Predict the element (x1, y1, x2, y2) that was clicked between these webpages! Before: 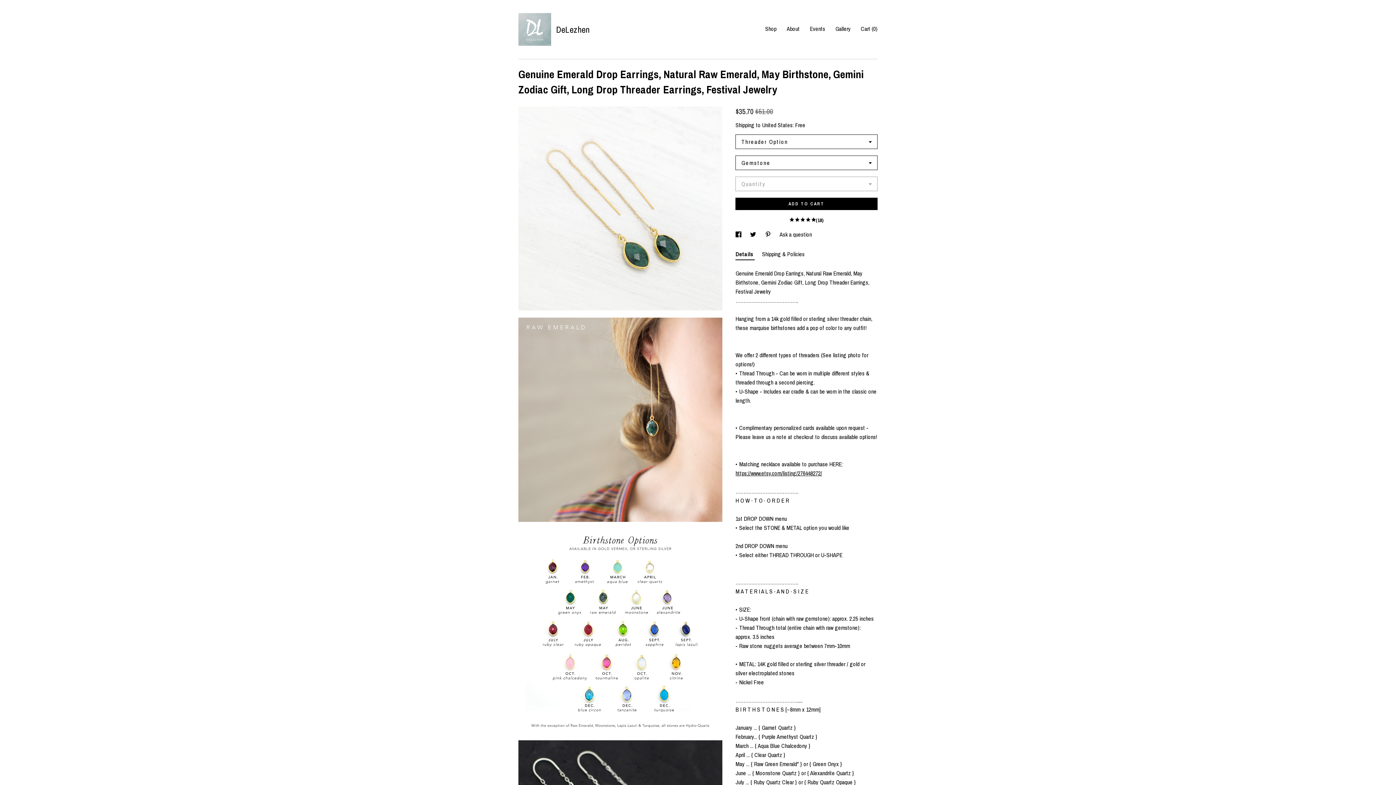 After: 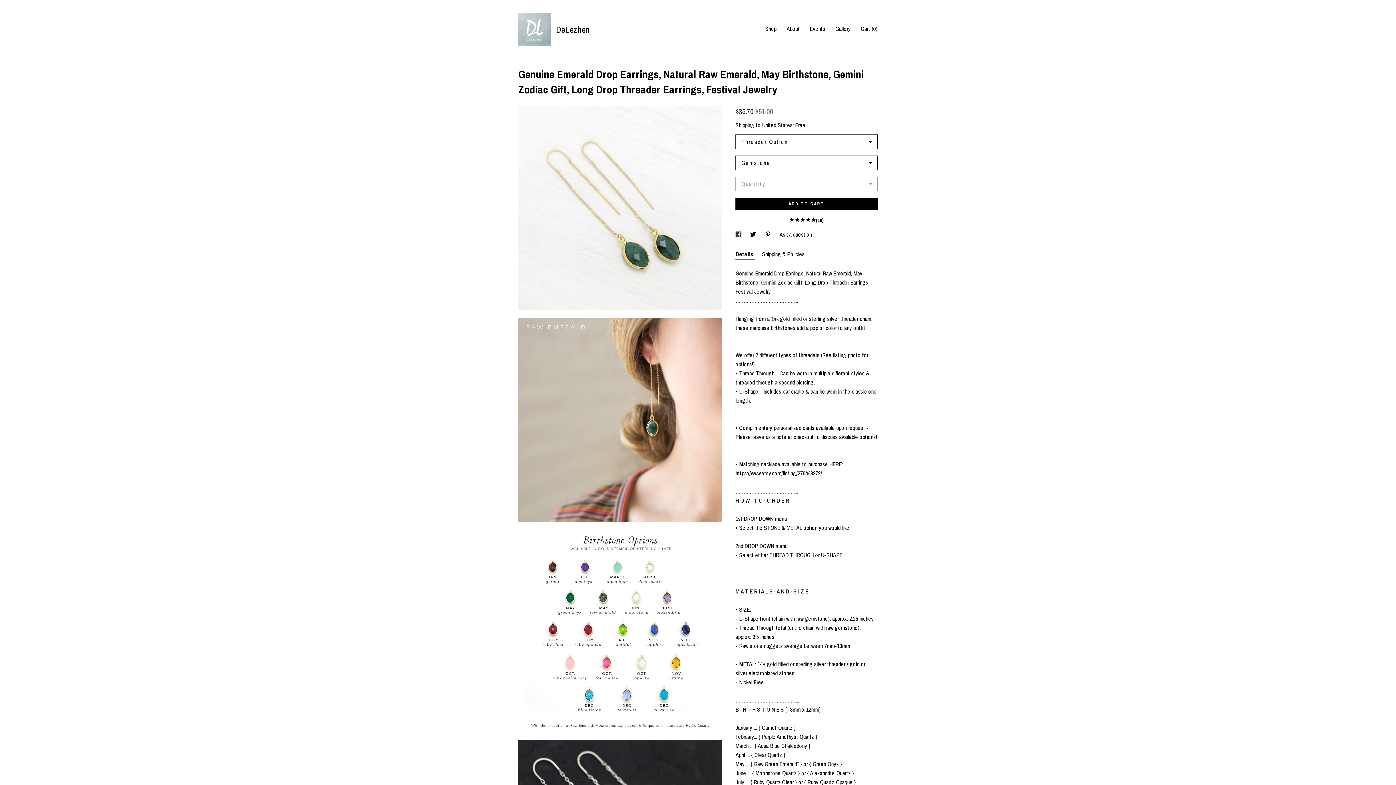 Action: label: social media share for  facebook bbox: (735, 230, 743, 238)